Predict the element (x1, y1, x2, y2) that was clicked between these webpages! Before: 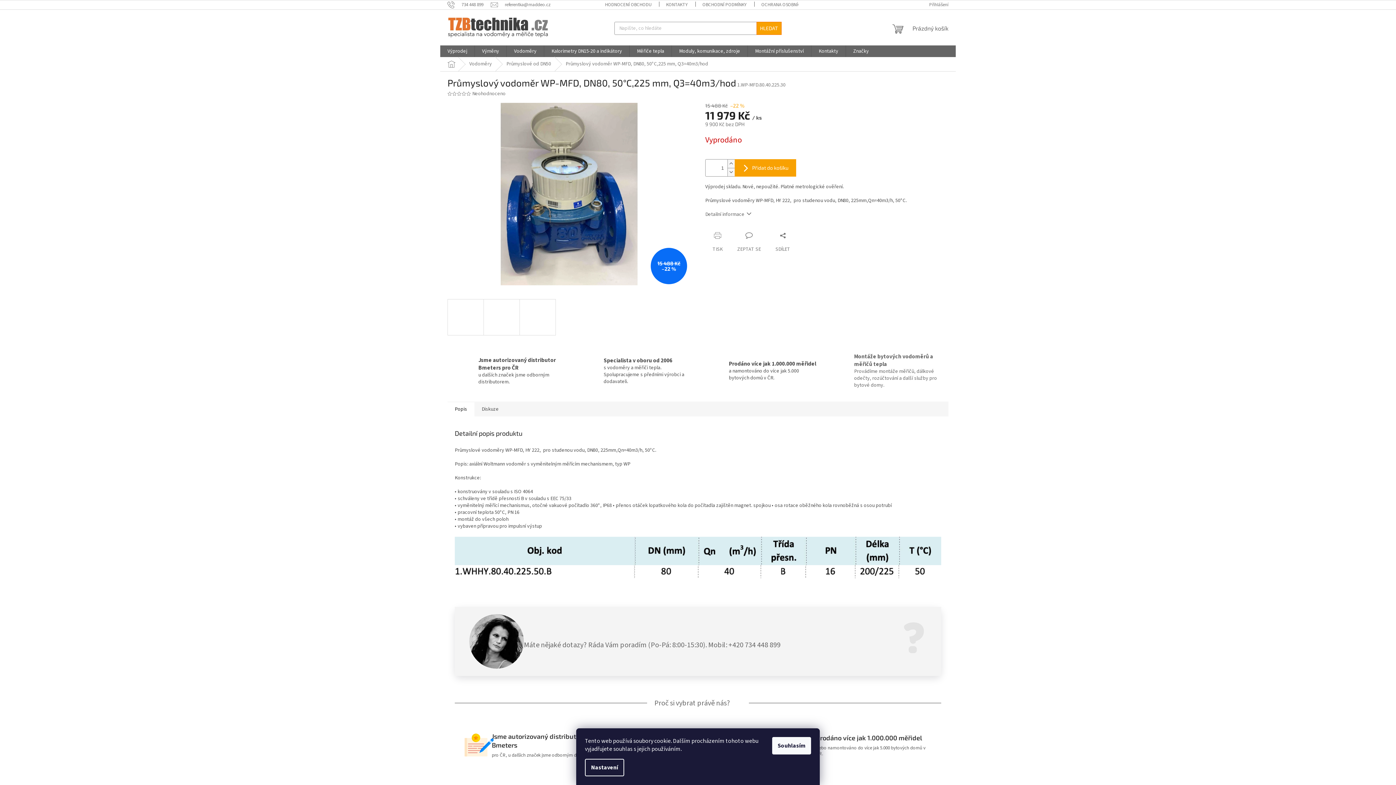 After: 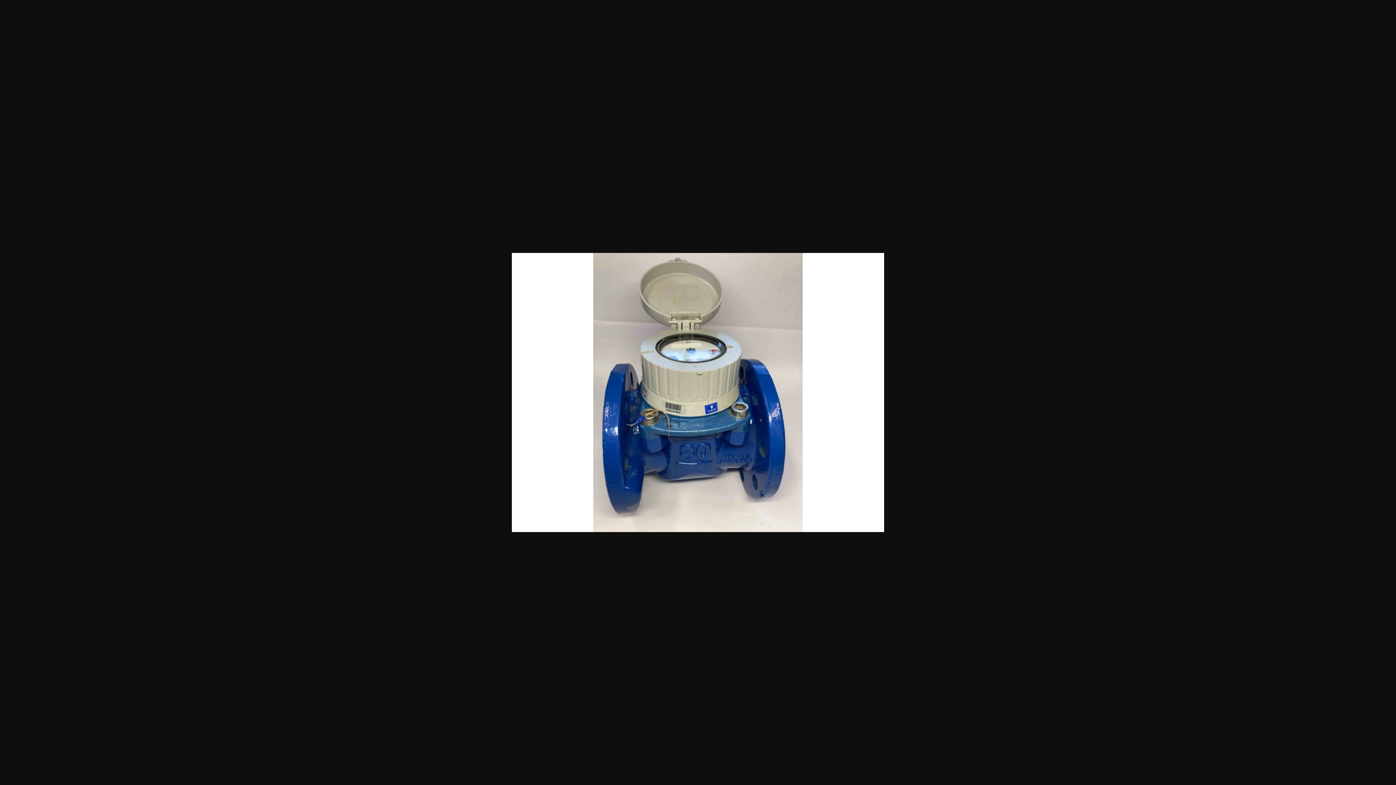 Action: bbox: (447, 190, 690, 197)